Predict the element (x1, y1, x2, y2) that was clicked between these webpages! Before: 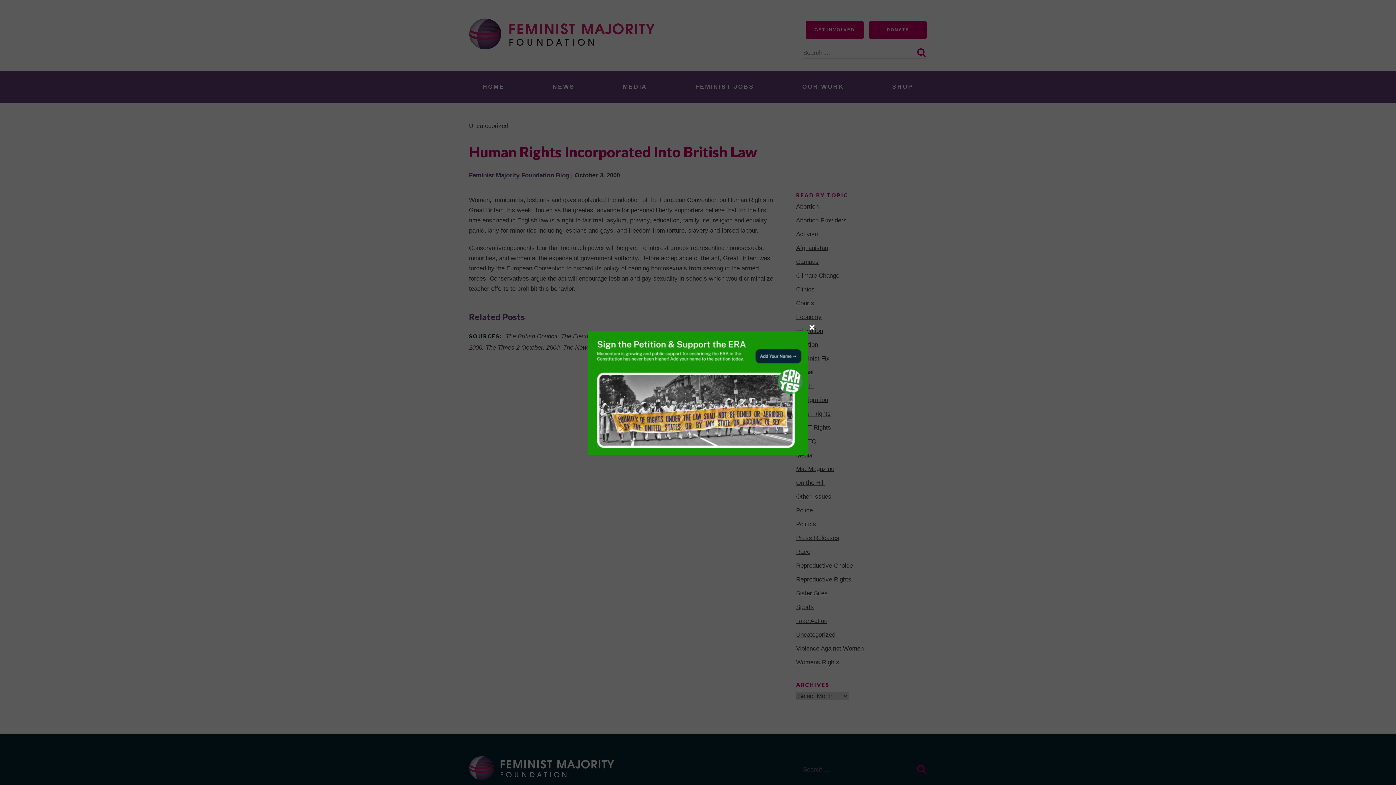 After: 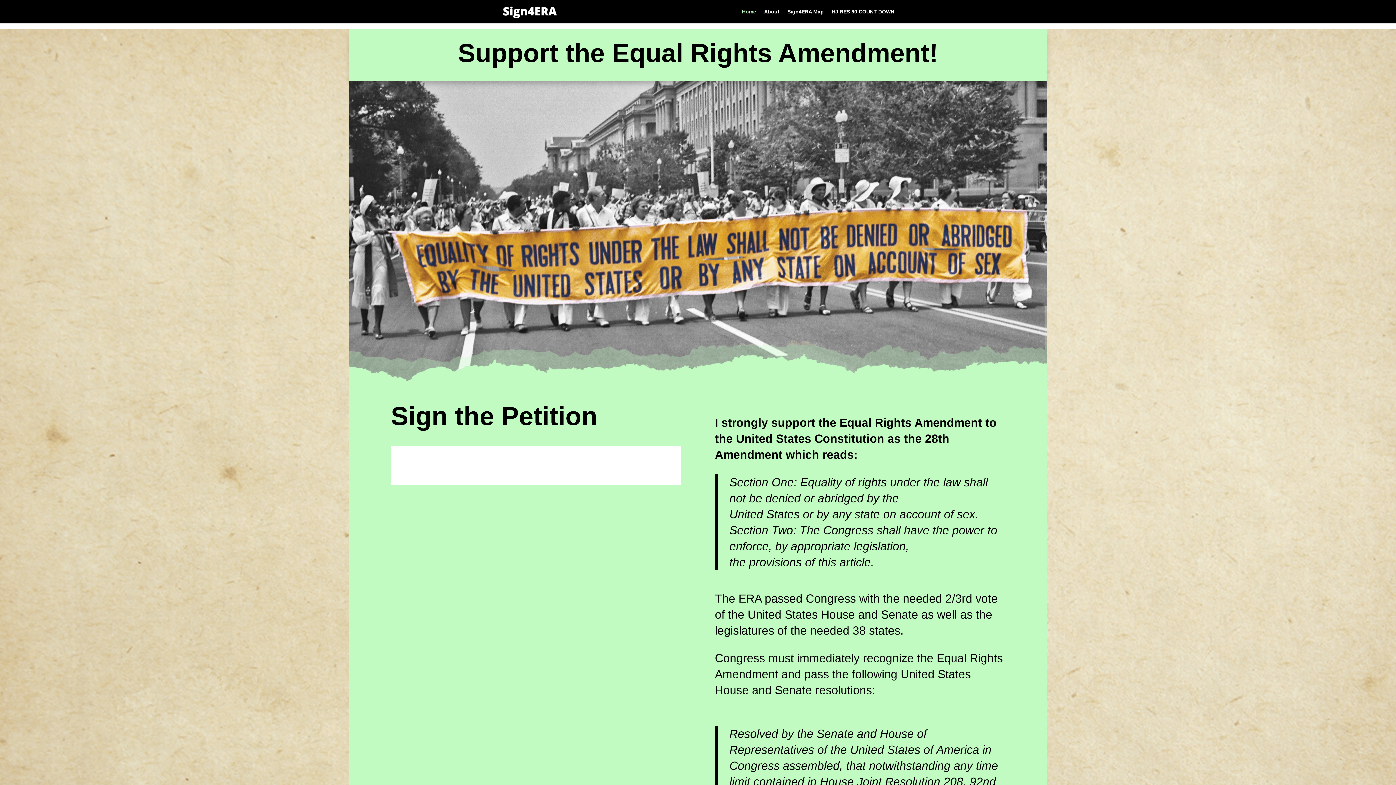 Action: bbox: (588, 330, 808, 454)